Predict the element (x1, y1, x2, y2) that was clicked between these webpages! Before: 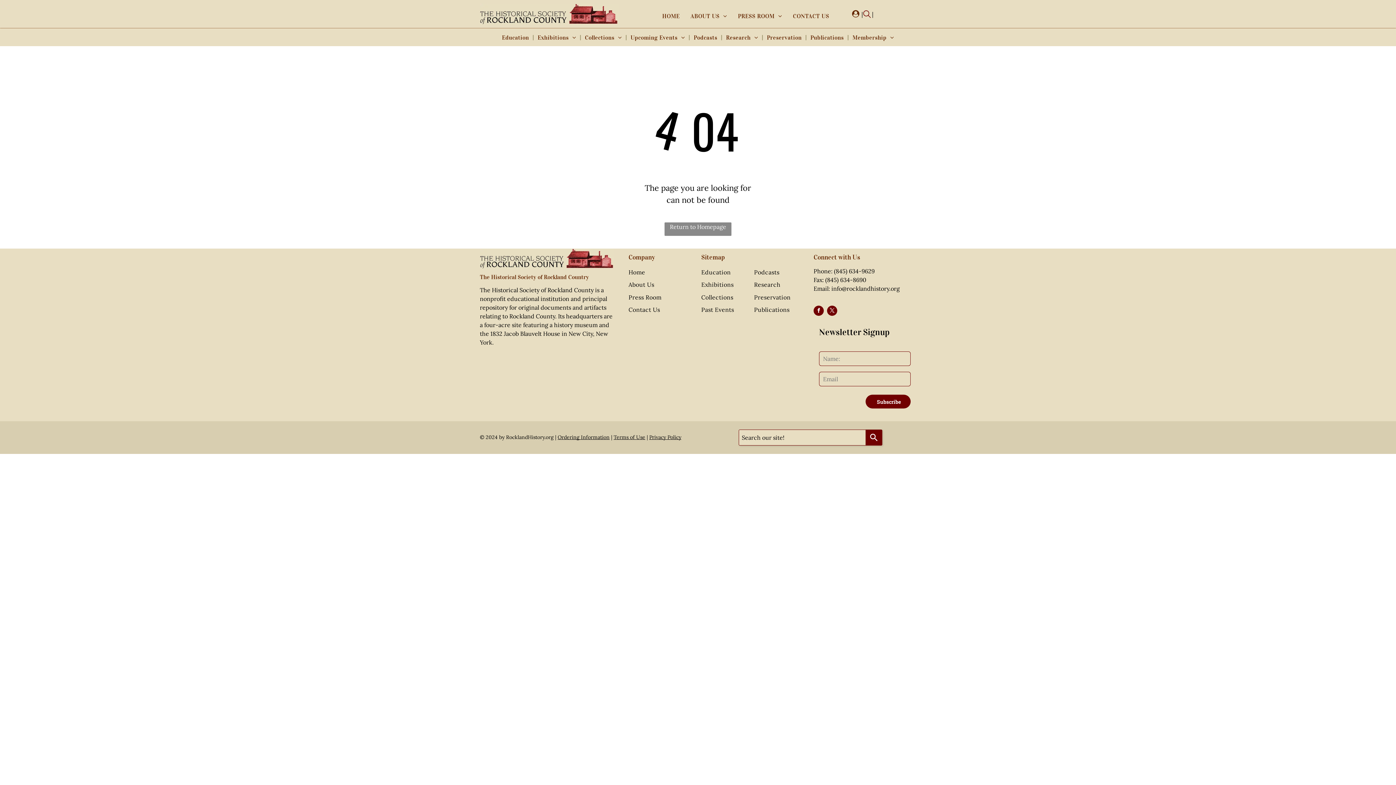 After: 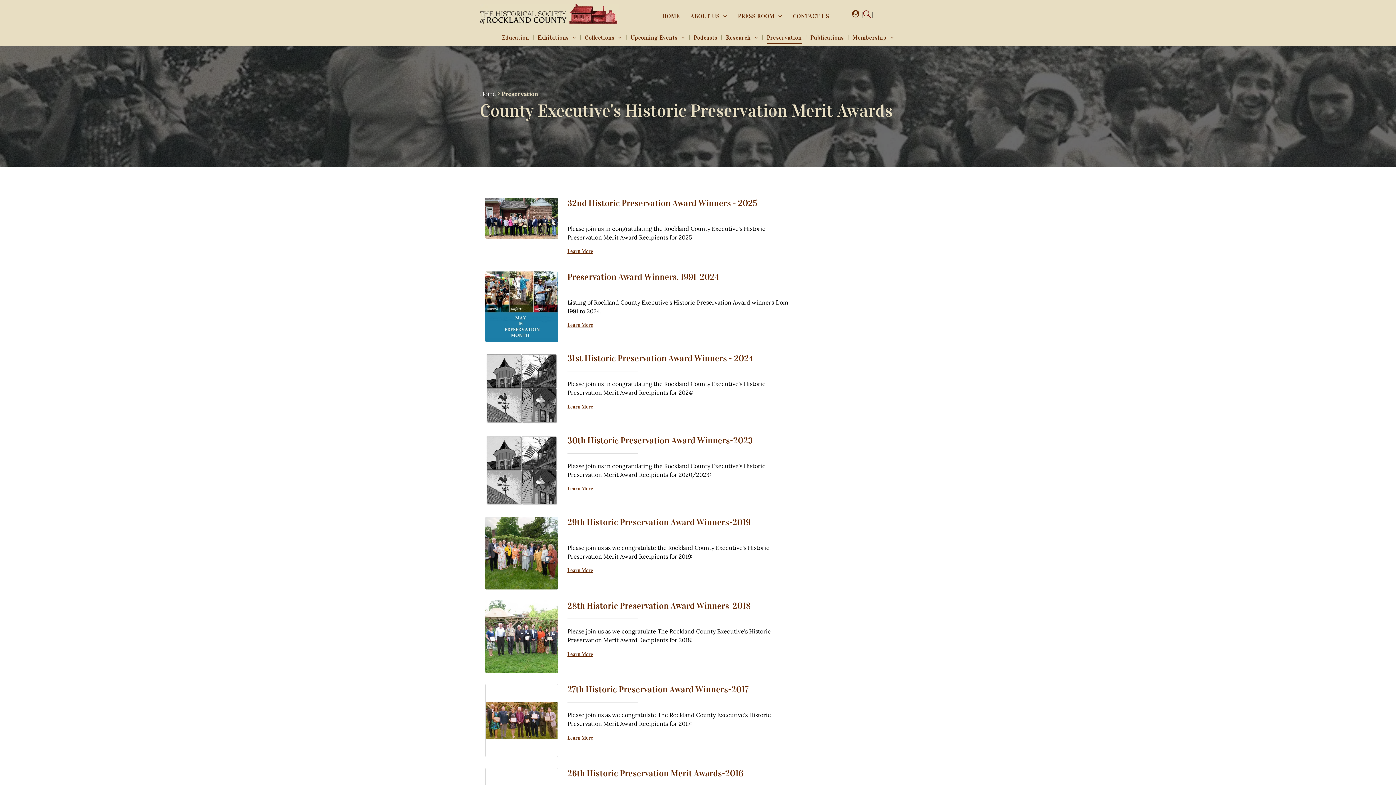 Action: label: Preservation bbox: (763, 31, 805, 43)